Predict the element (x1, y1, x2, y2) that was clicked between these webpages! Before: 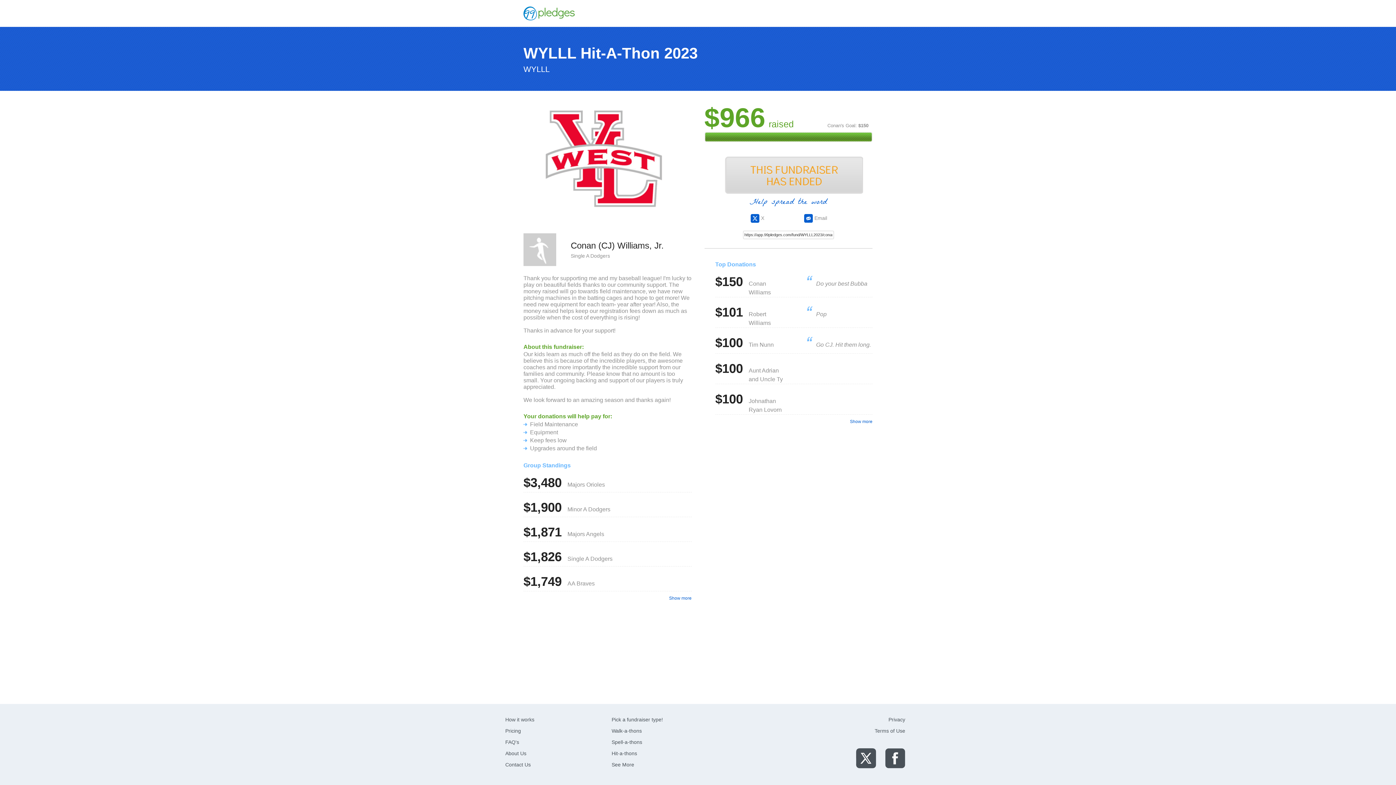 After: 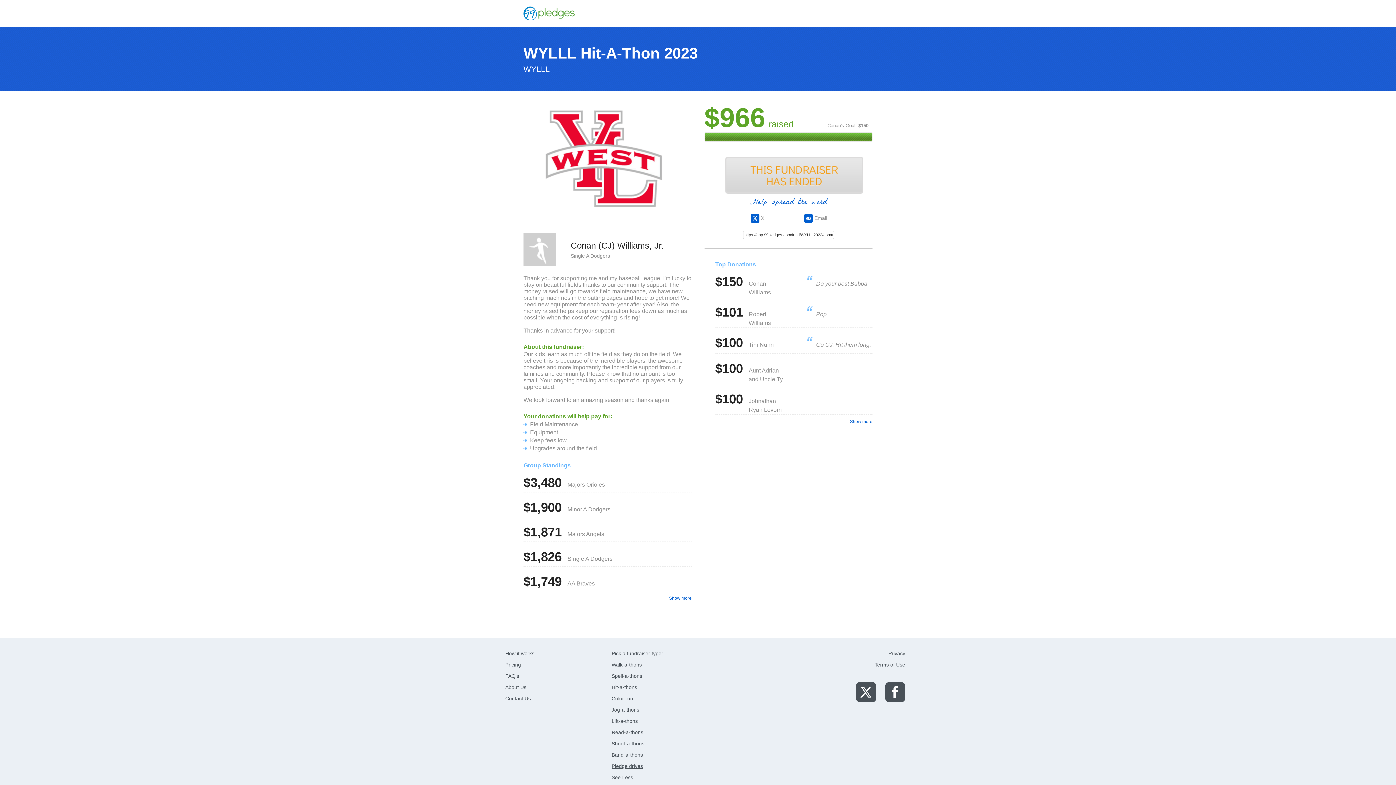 Action: bbox: (611, 762, 634, 768) label: See More